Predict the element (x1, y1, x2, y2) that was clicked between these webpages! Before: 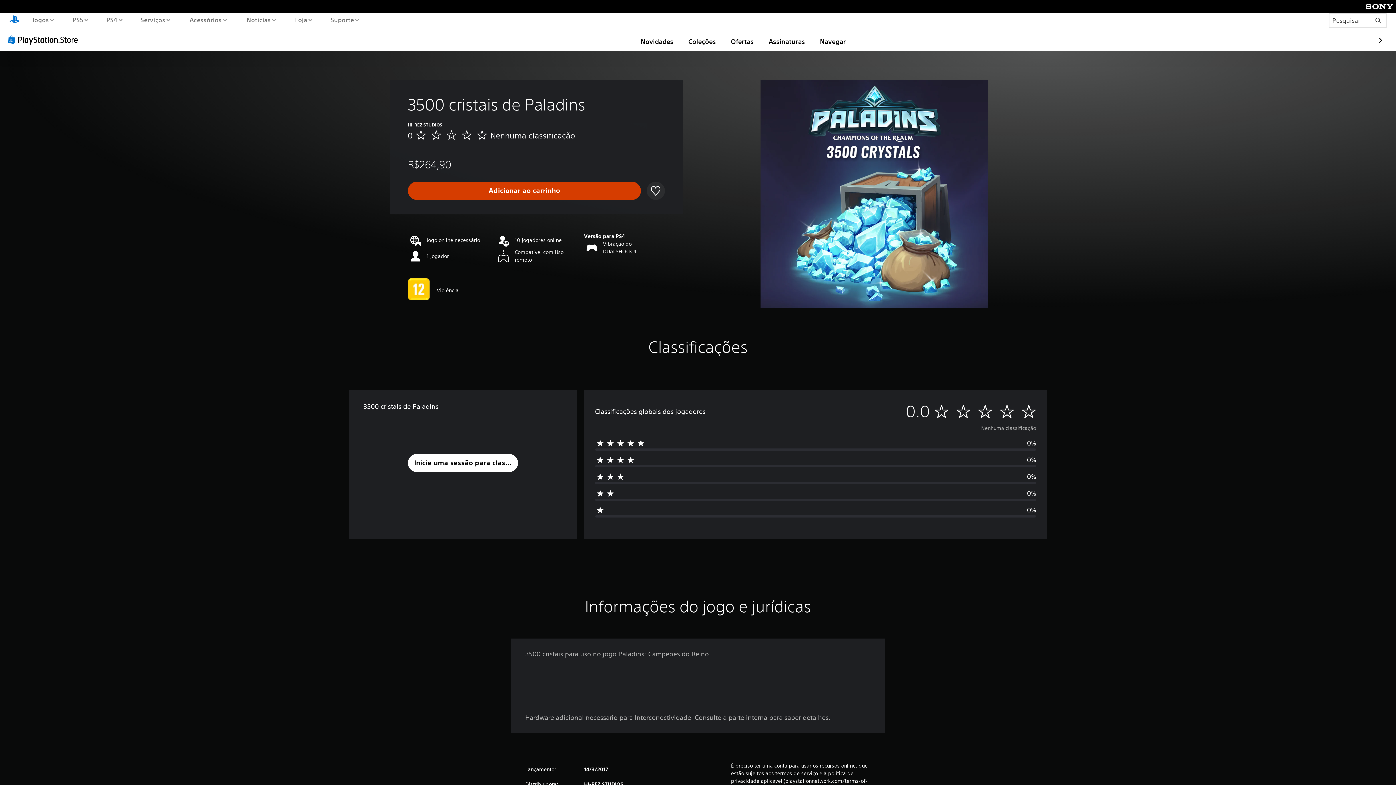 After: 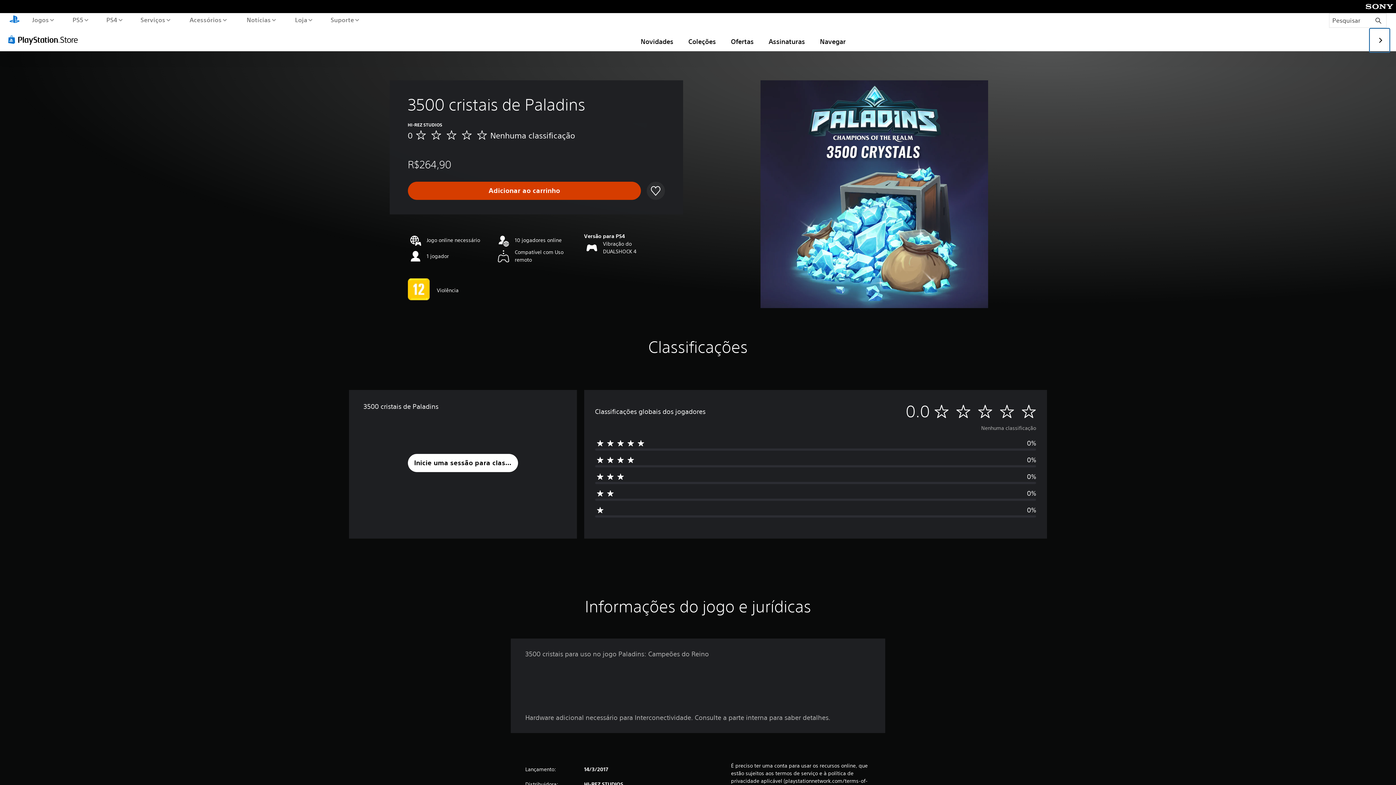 Action: bbox: (1369, 28, 1390, 52)